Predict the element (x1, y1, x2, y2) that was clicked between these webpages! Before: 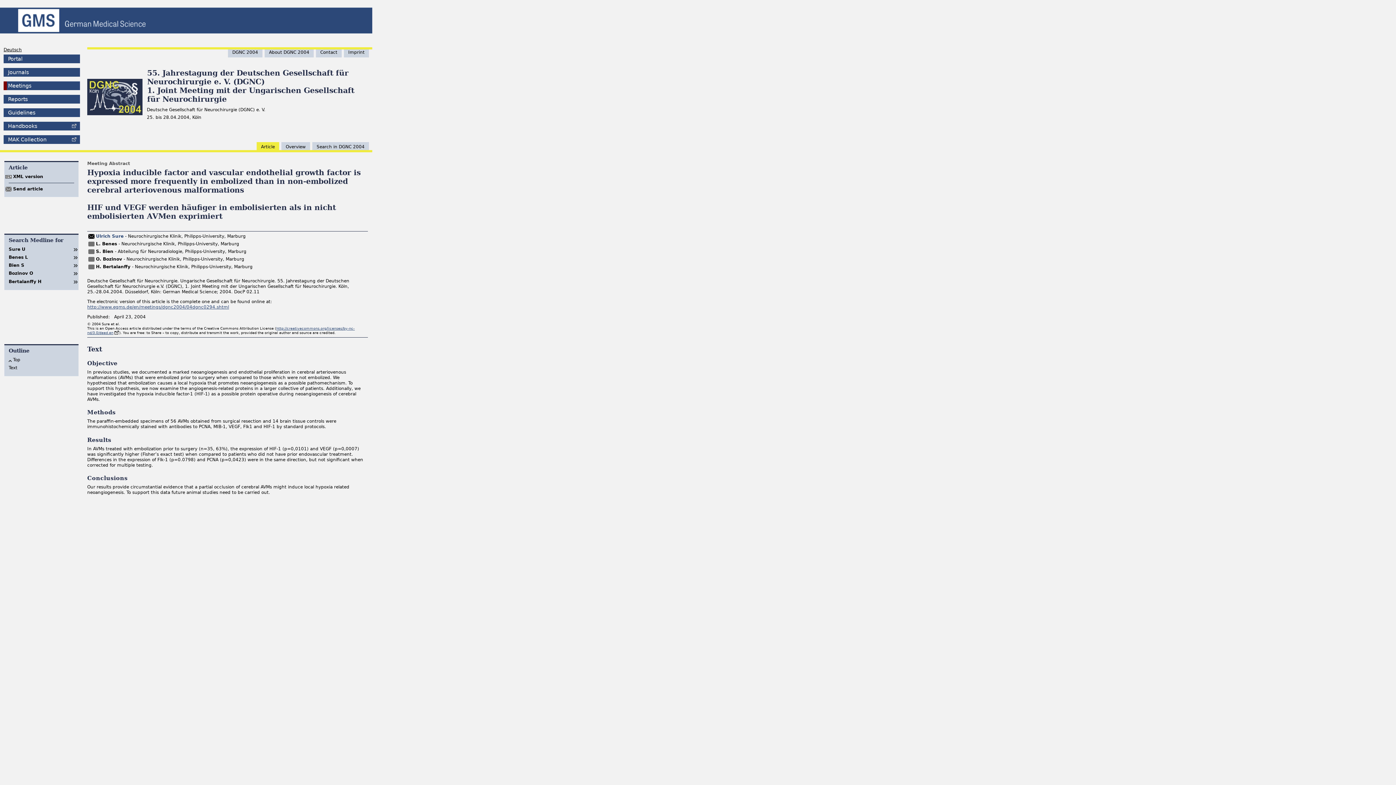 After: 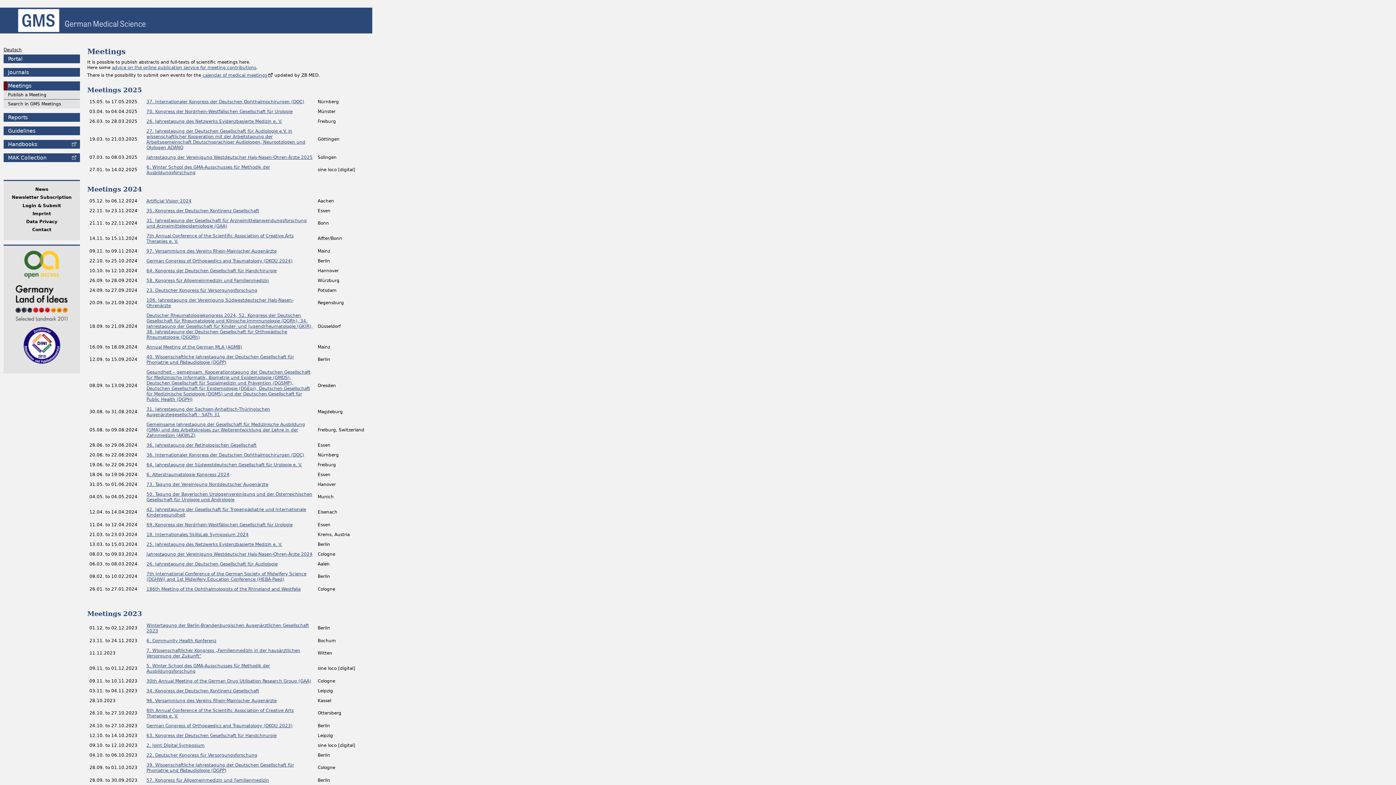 Action: bbox: (3, 81, 80, 90) label: Meetings